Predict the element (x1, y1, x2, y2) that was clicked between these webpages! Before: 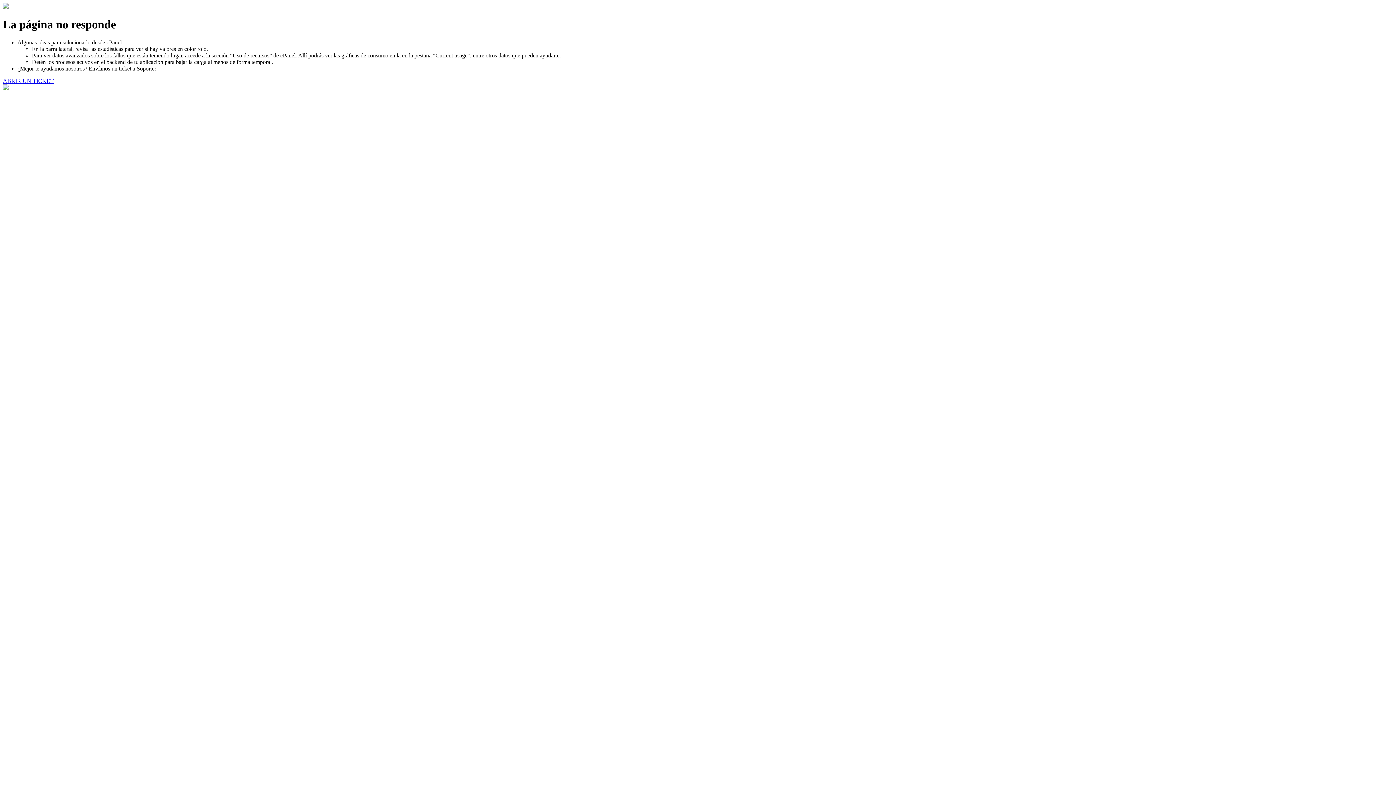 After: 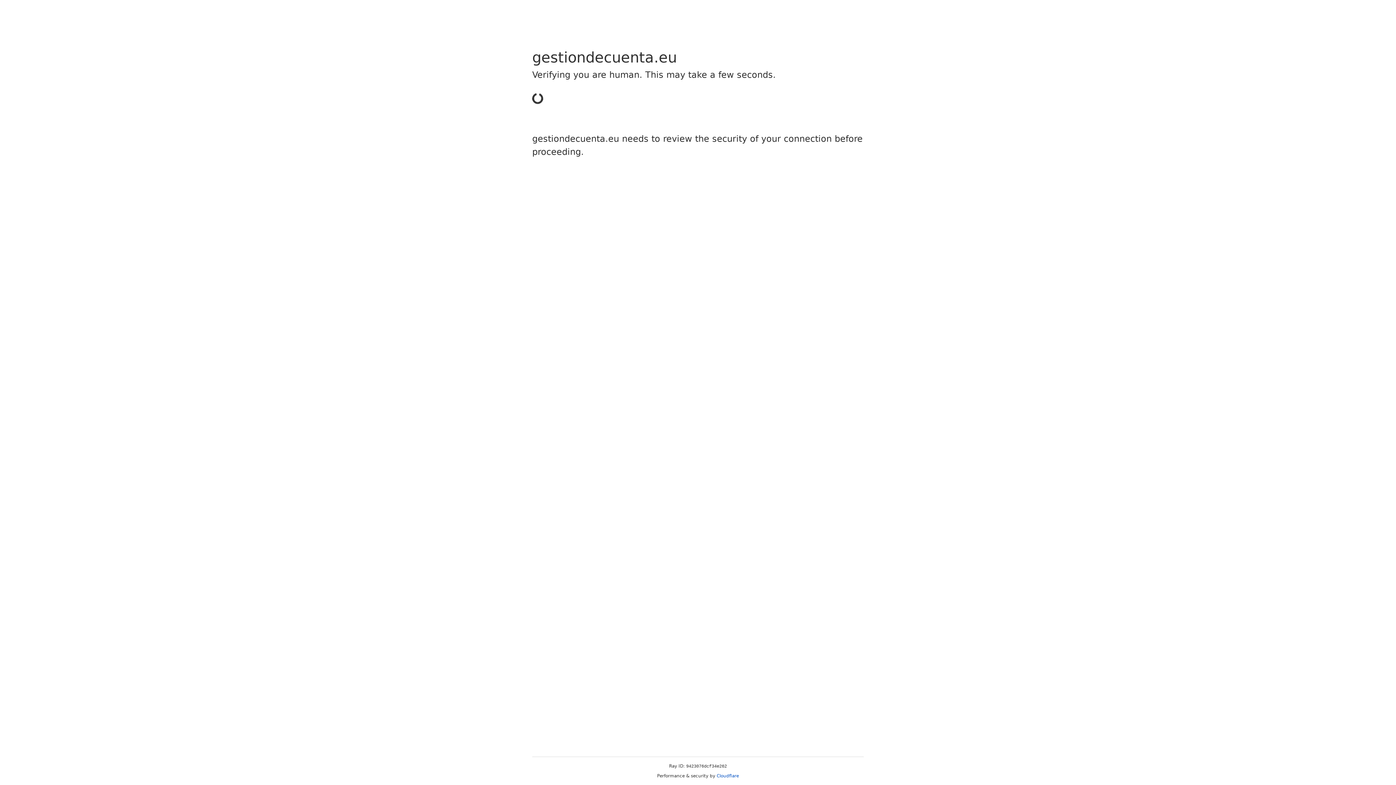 Action: label: ABRIR UN TICKET bbox: (2, 77, 53, 83)